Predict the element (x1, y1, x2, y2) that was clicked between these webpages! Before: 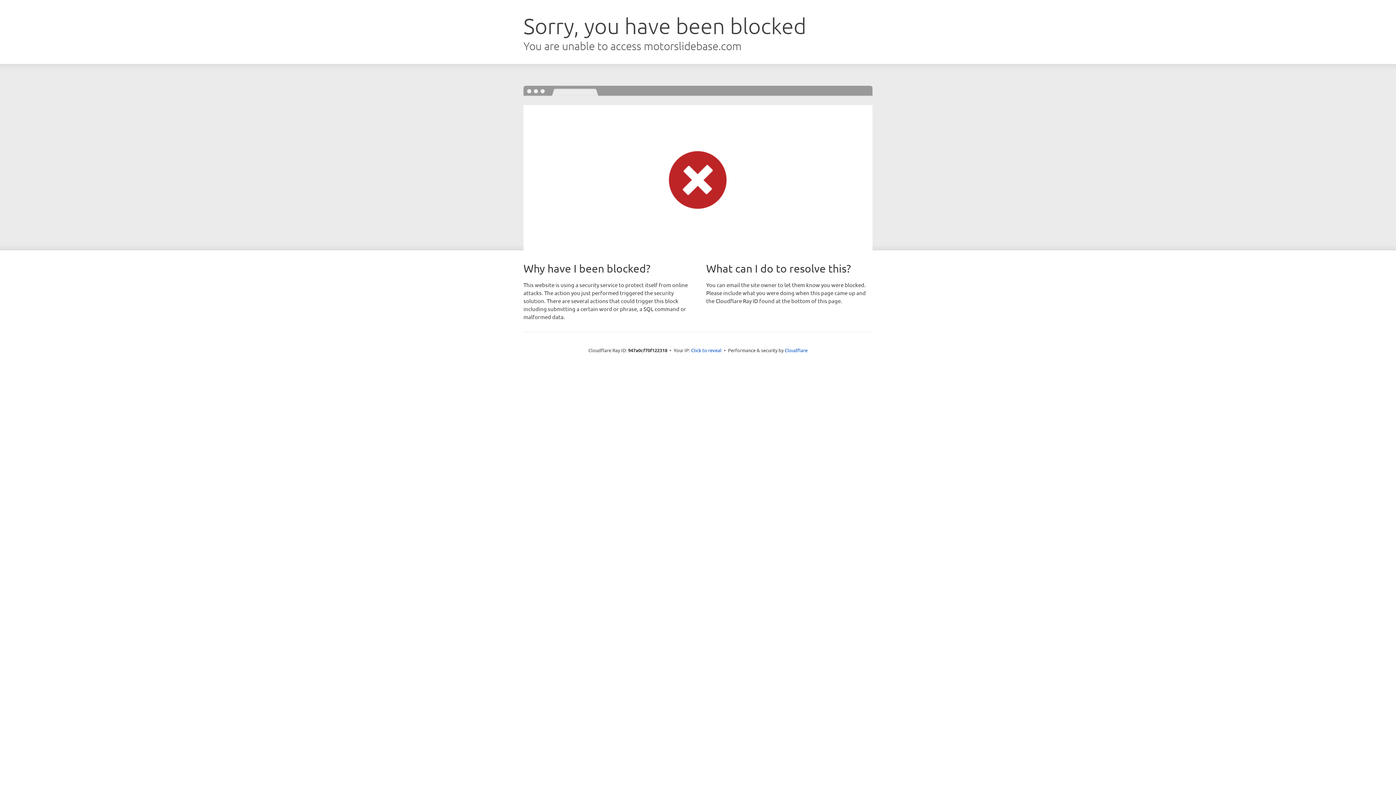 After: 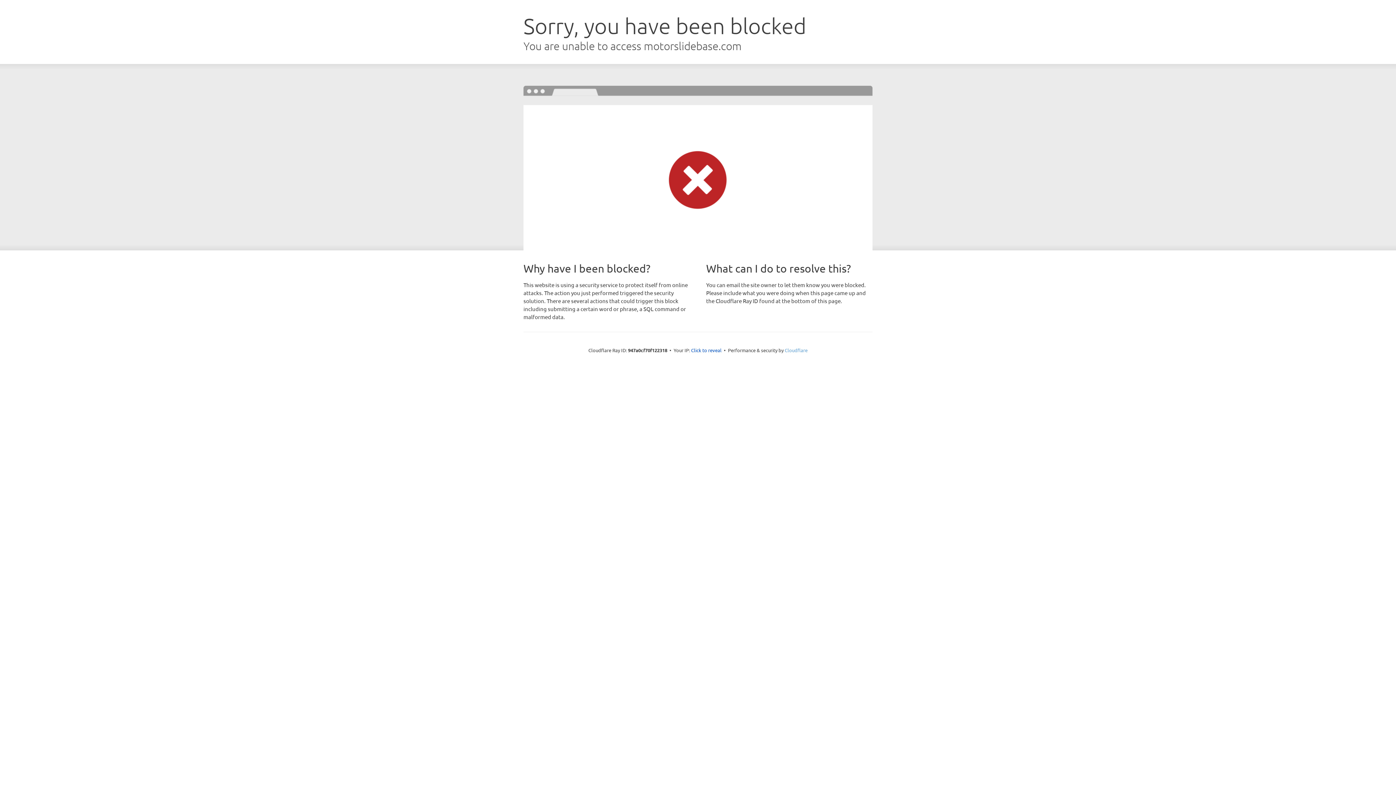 Action: label: Cloudflare bbox: (784, 347, 807, 353)